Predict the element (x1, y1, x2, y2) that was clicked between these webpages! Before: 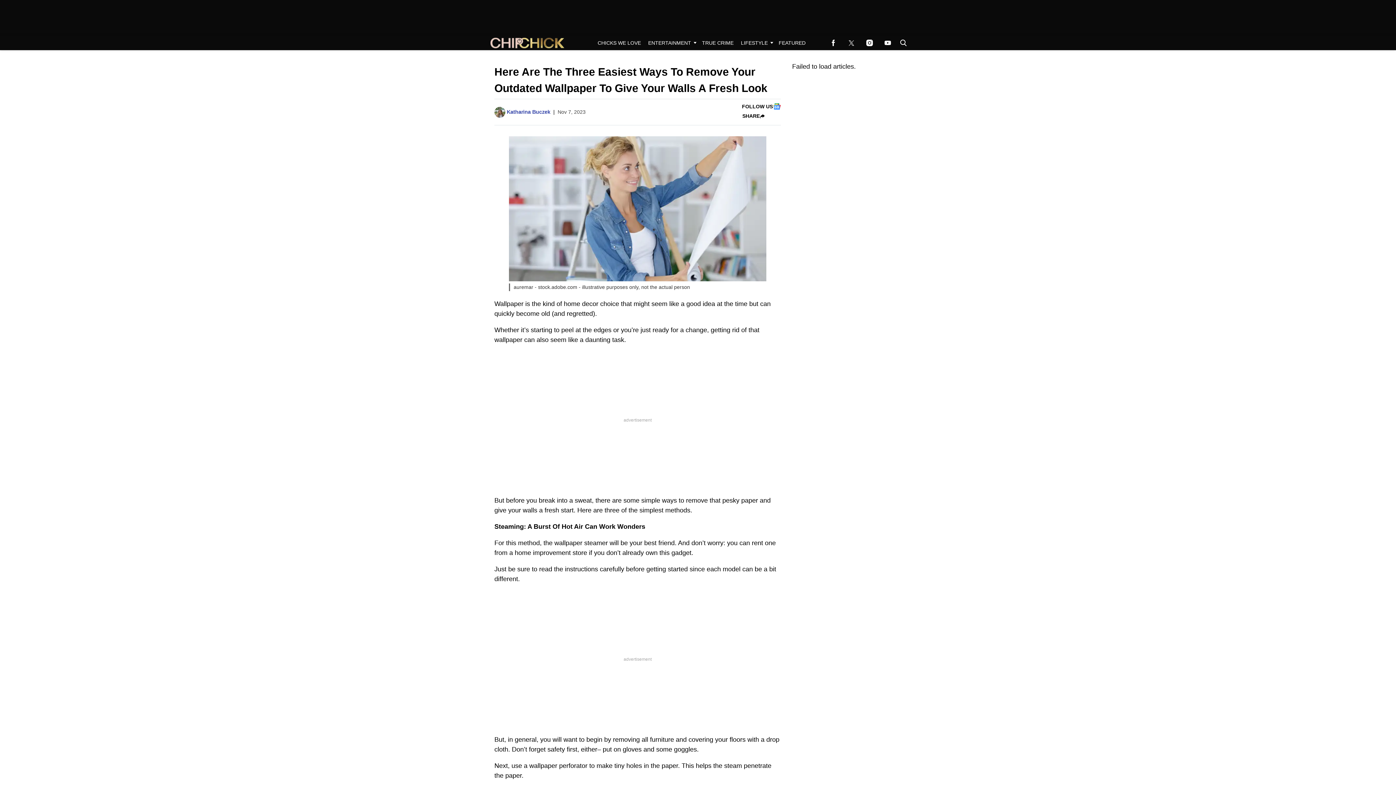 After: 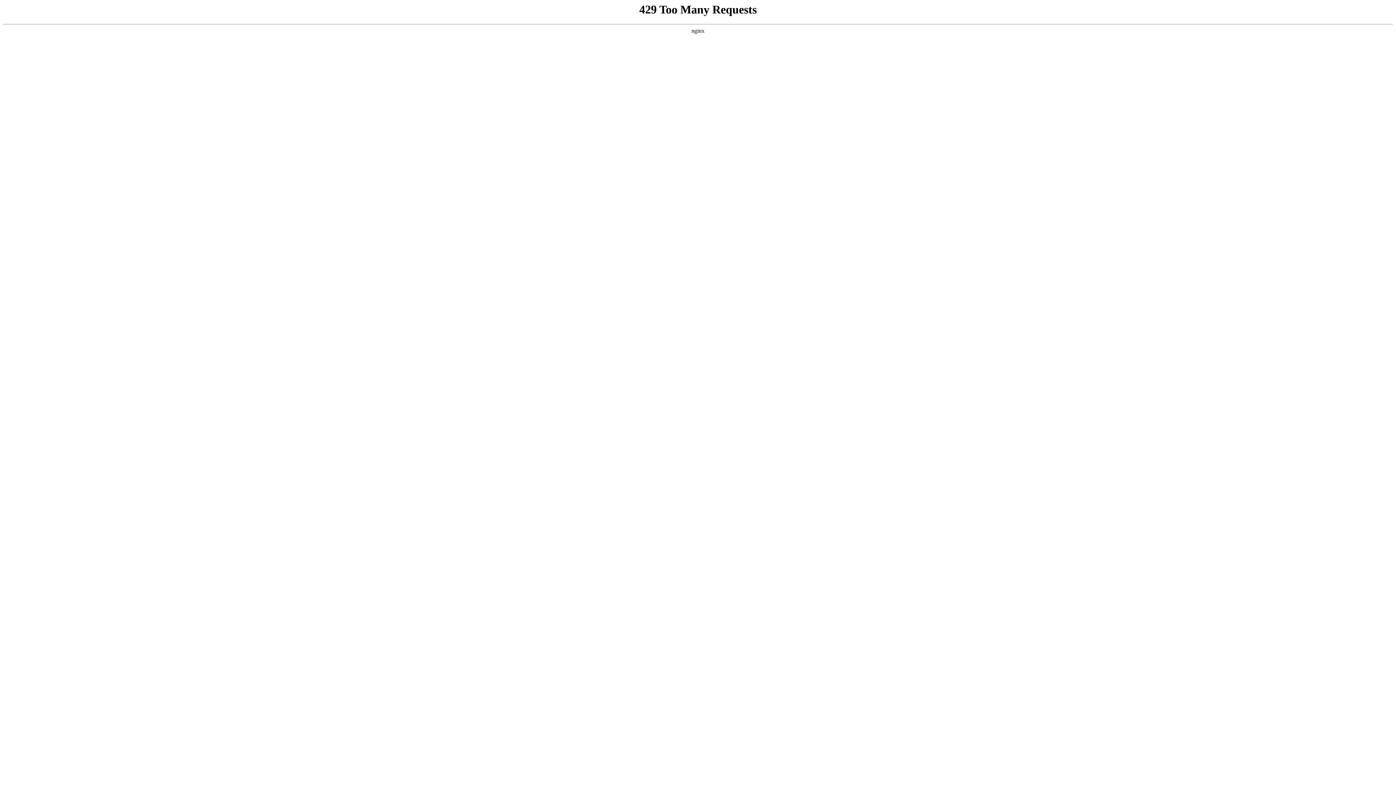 Action: bbox: (489, 42, 565, 49)